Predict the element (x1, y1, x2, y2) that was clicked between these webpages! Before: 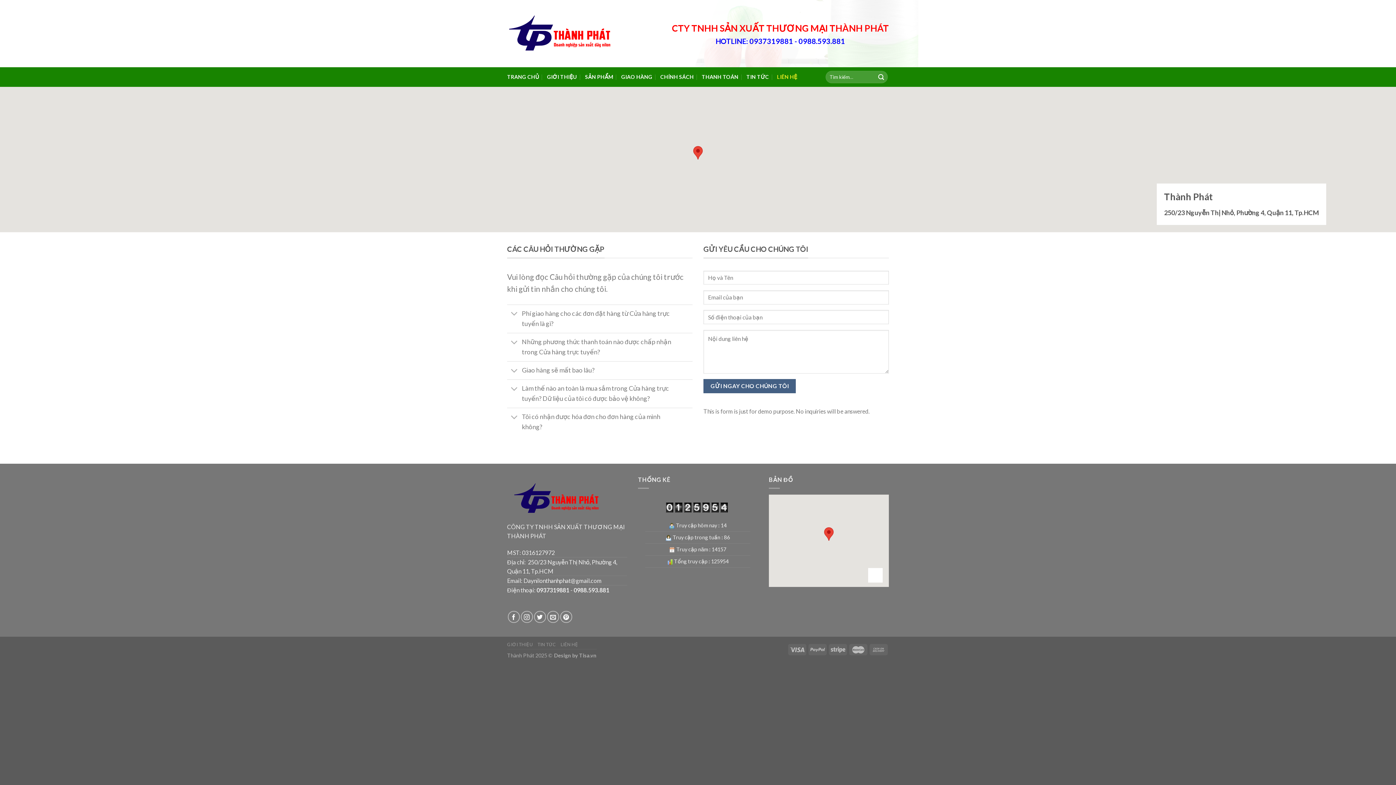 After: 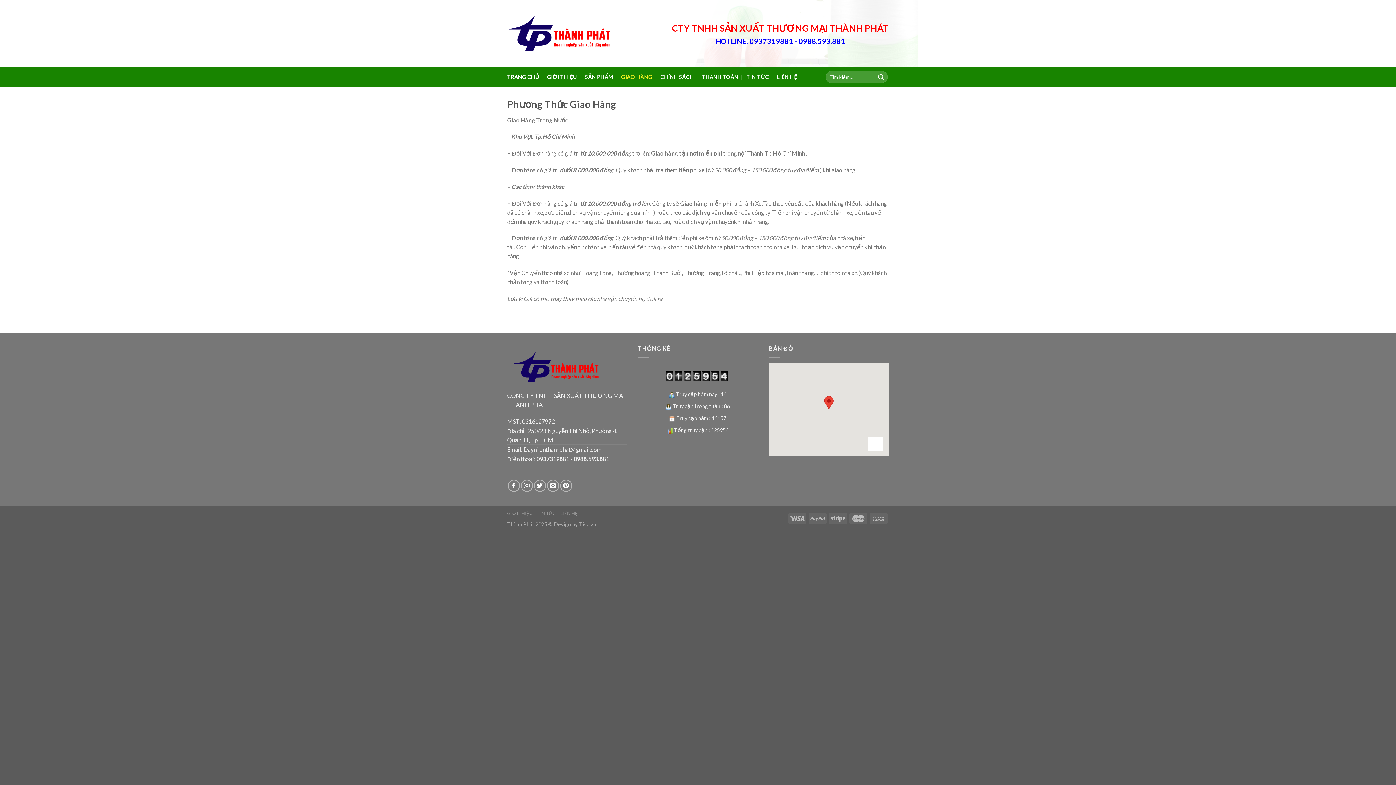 Action: label: GIAO HÀNG bbox: (621, 70, 652, 83)